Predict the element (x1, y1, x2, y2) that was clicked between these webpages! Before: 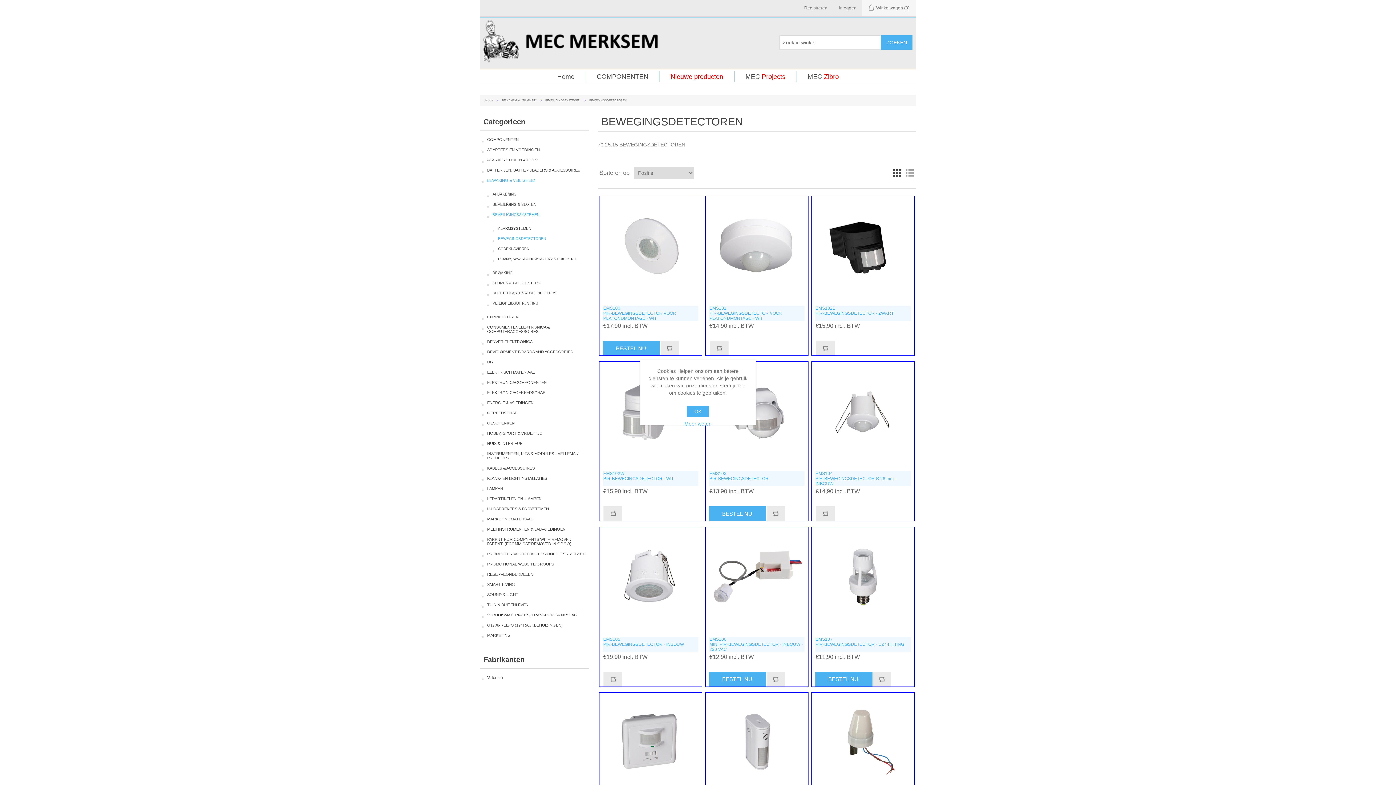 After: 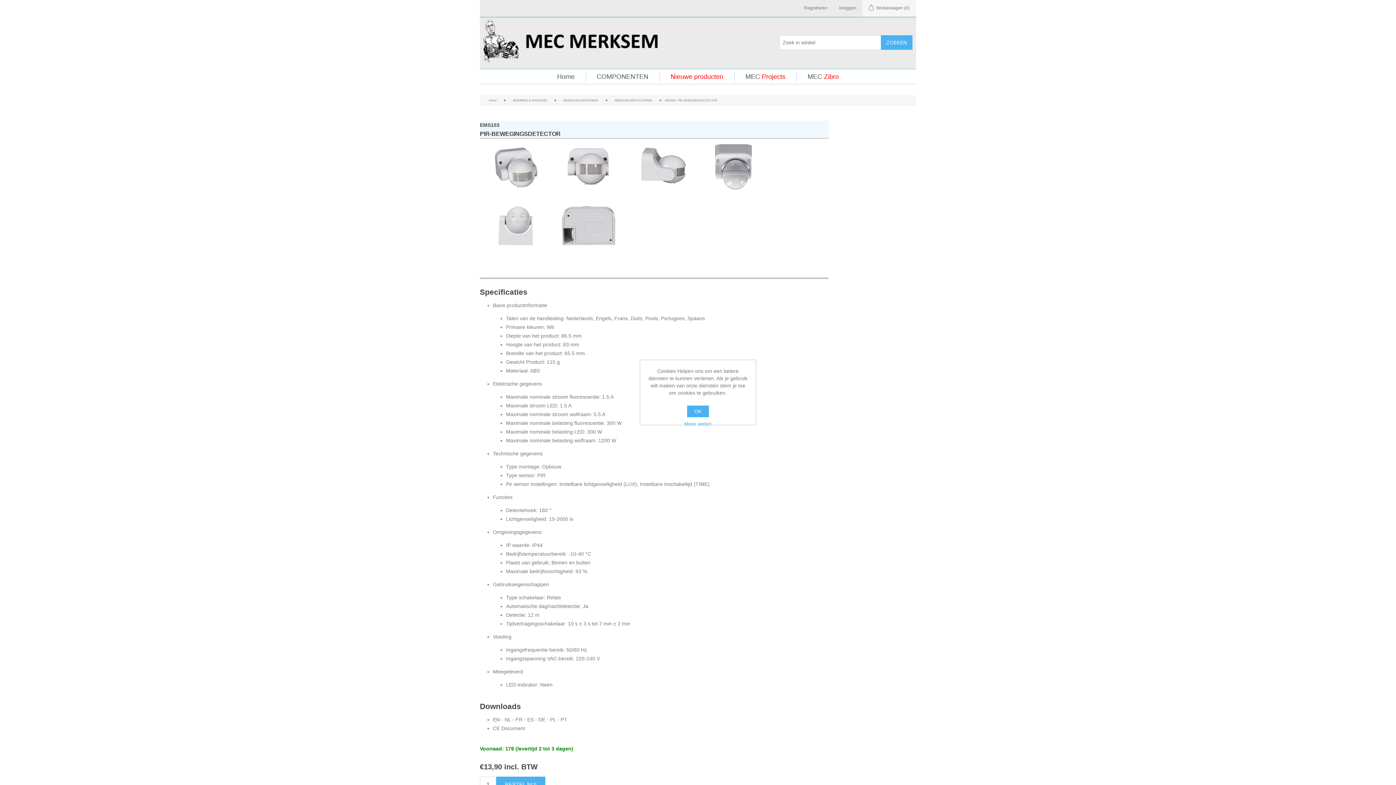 Action: label: EMS103
PIR-BEWEGINGSDETECTOR bbox: (709, 471, 804, 481)